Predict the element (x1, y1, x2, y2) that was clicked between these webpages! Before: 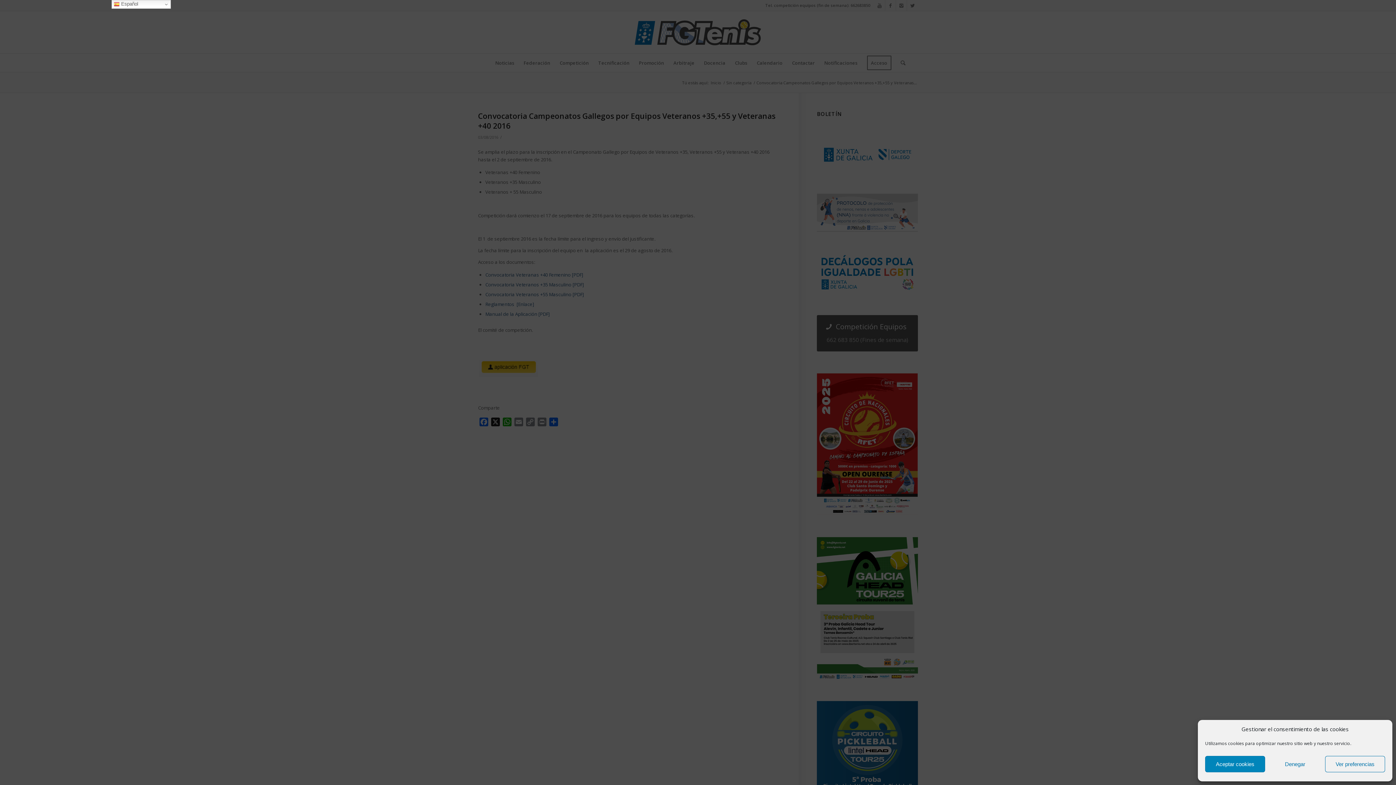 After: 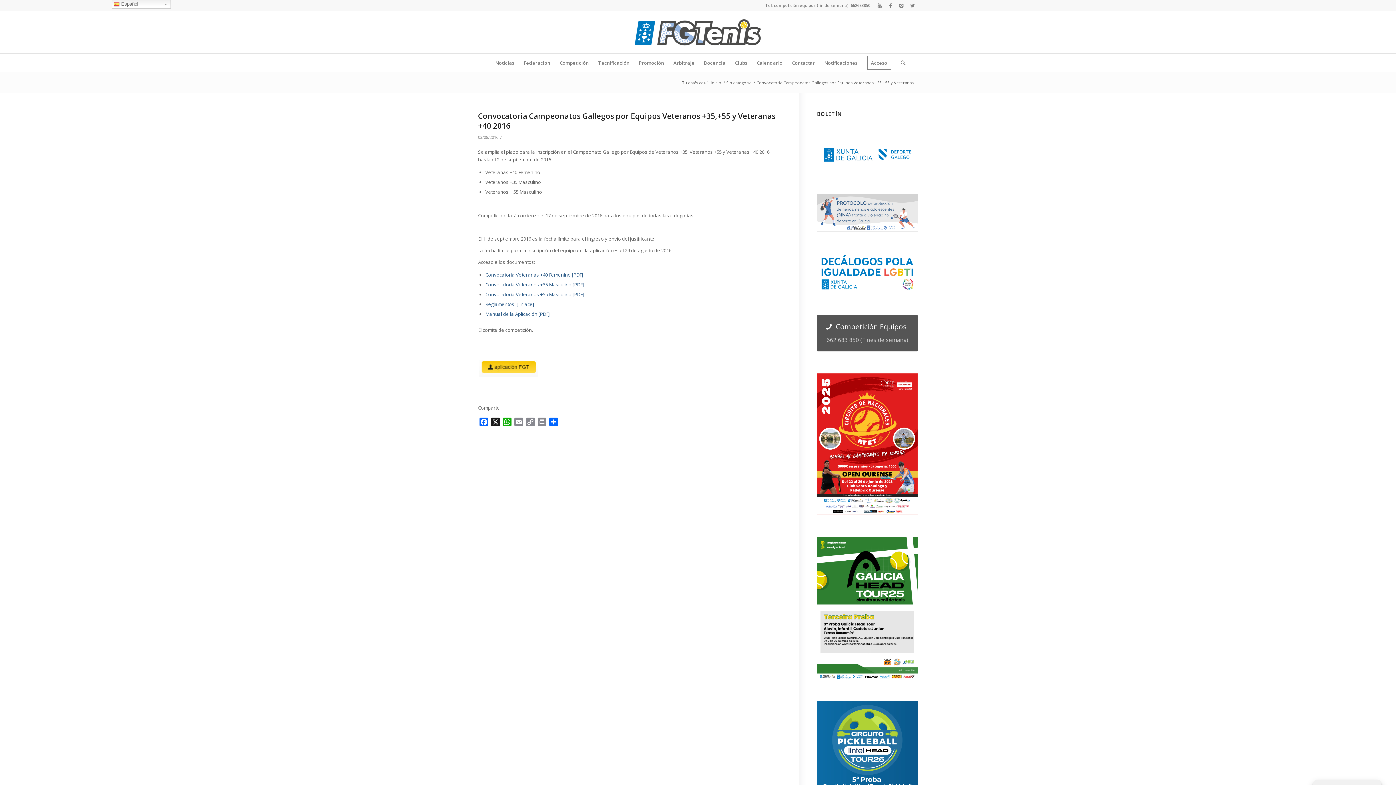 Action: bbox: (1265, 756, 1325, 772) label: Denegar